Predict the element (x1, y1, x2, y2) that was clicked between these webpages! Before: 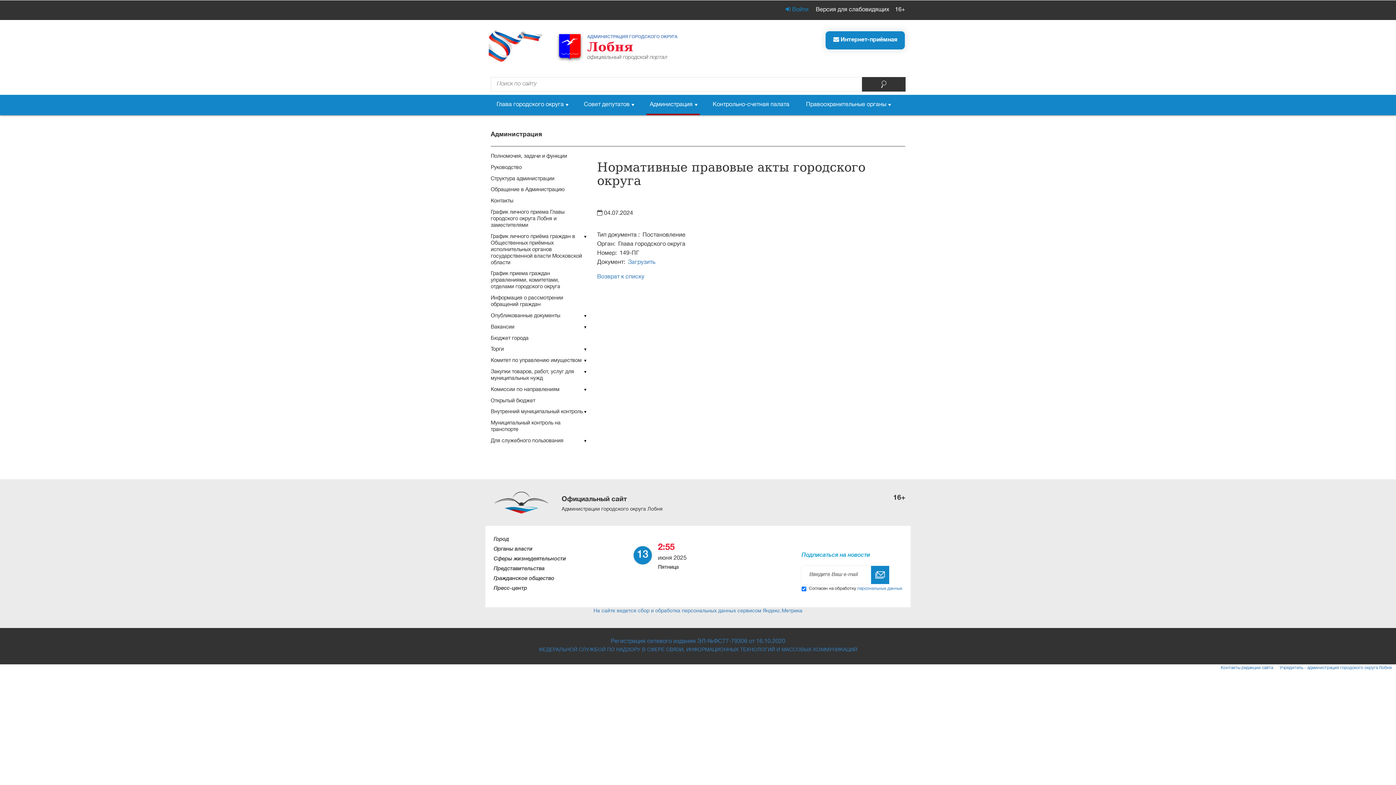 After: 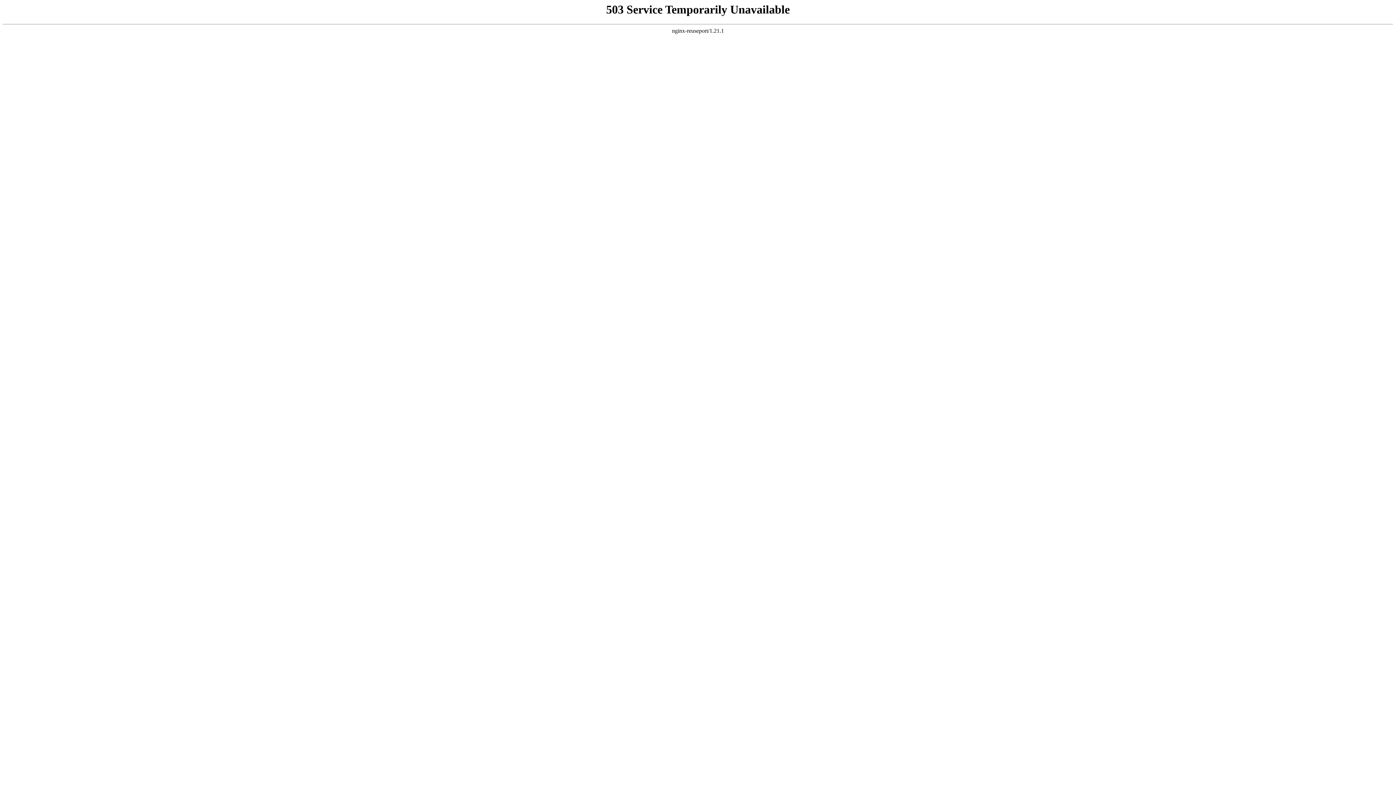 Action: bbox: (709, 94, 793, 115) label: Контрольно-счетная палата